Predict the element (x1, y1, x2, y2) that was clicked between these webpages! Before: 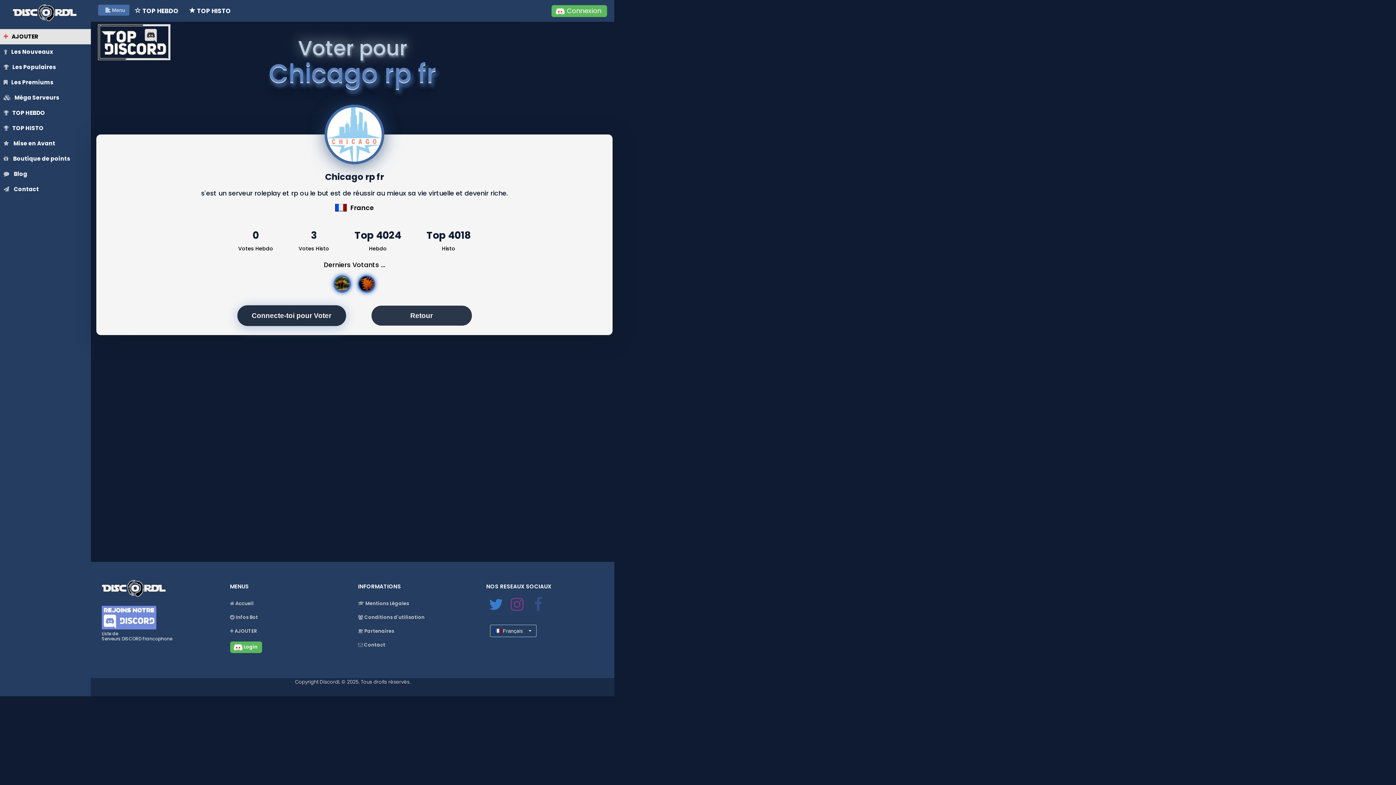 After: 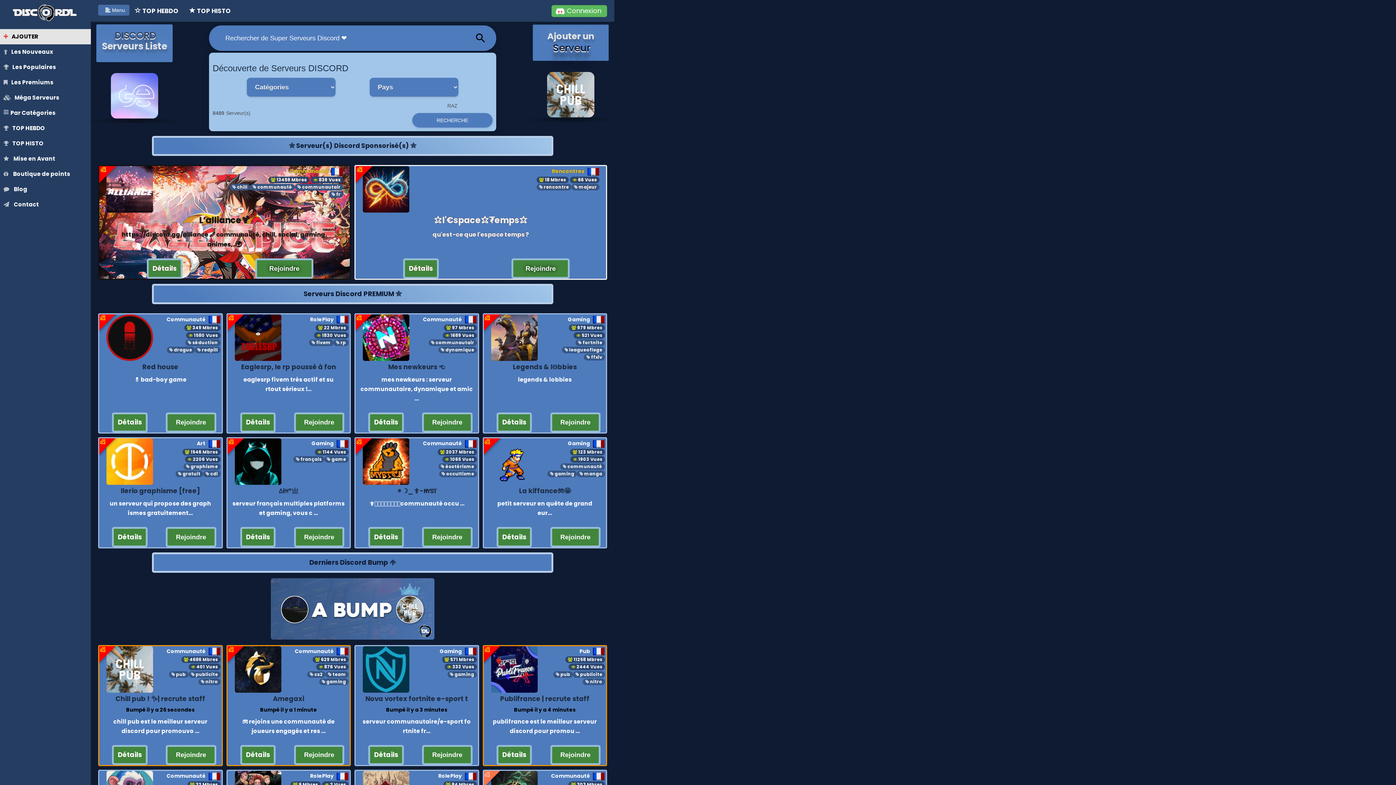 Action: label:  Accueil bbox: (230, 596, 347, 610)